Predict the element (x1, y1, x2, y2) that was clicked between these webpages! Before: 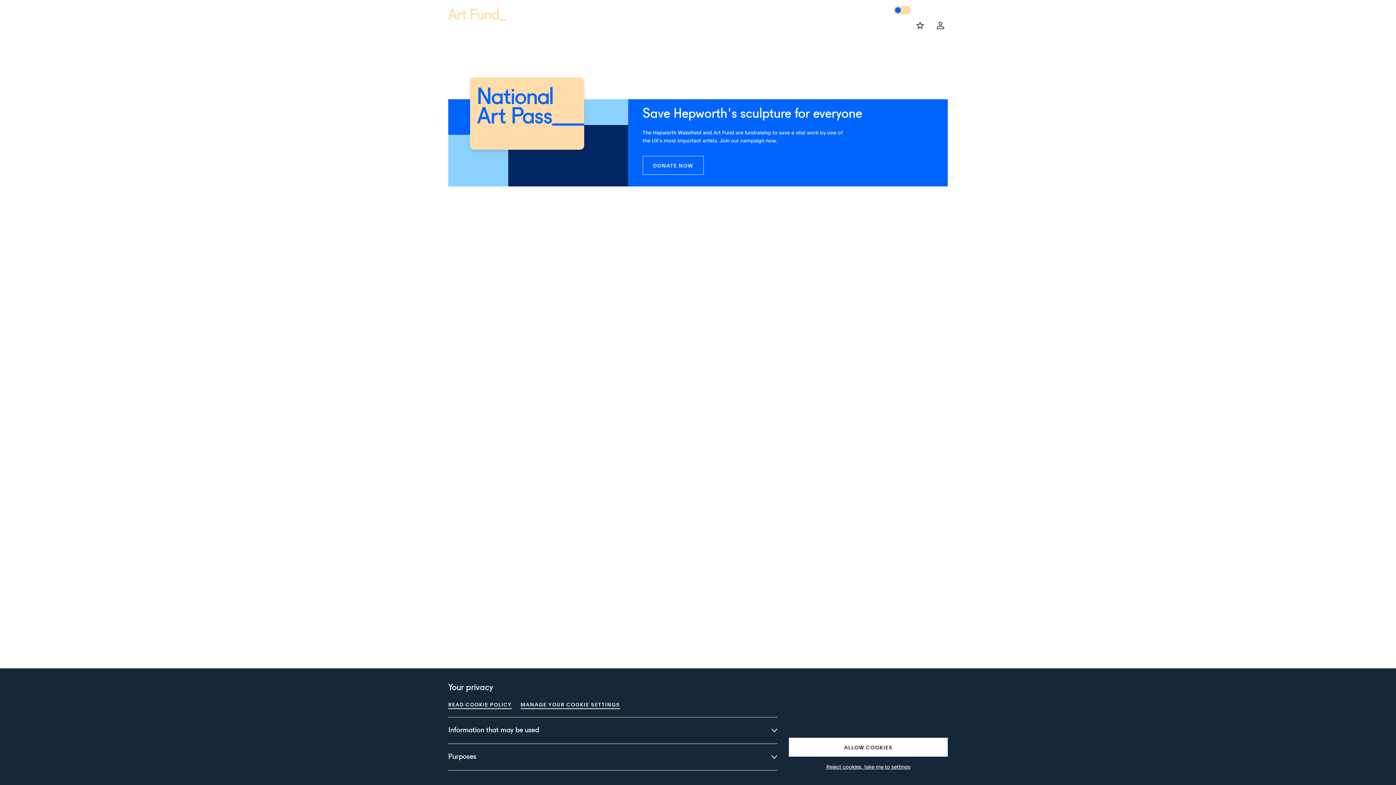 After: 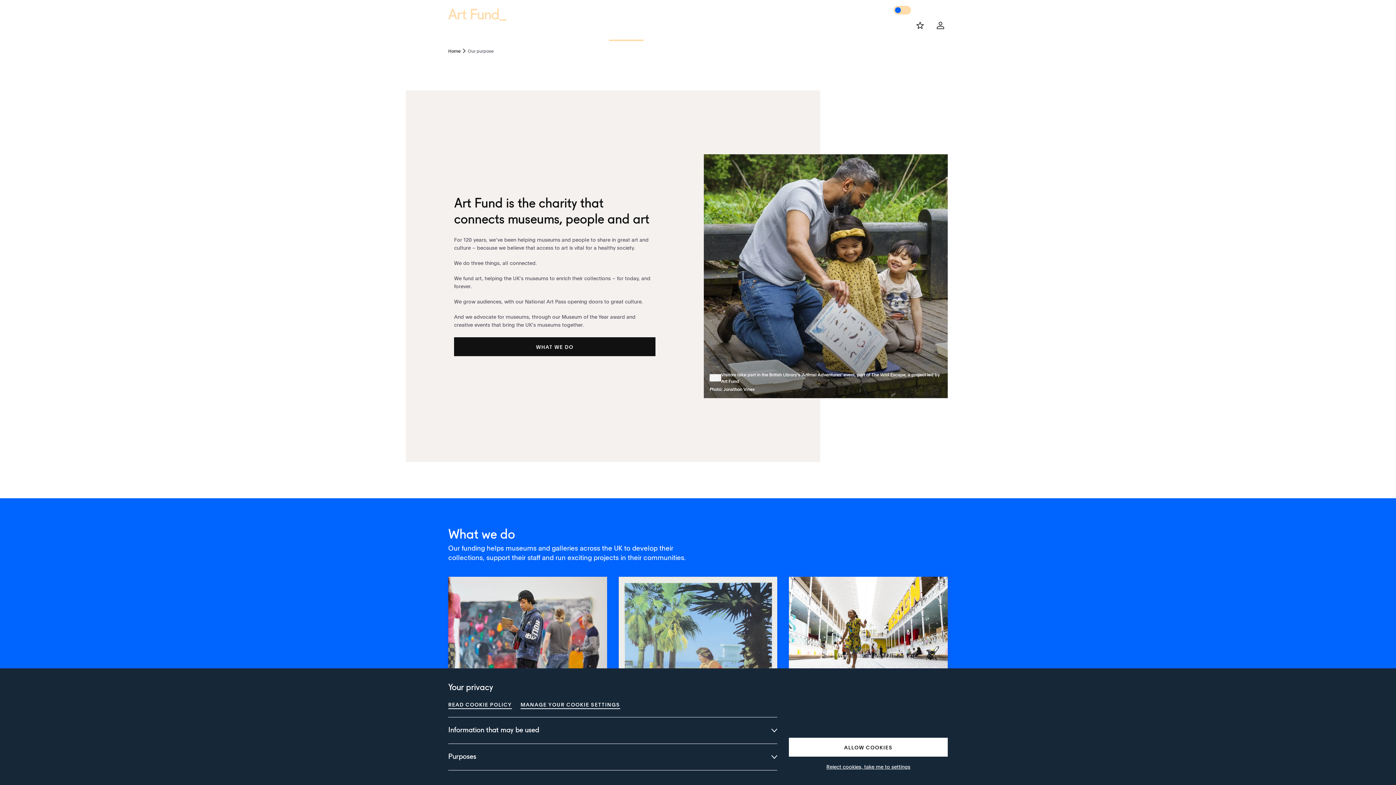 Action: label: Our purpose bbox: (609, 21, 643, 41)